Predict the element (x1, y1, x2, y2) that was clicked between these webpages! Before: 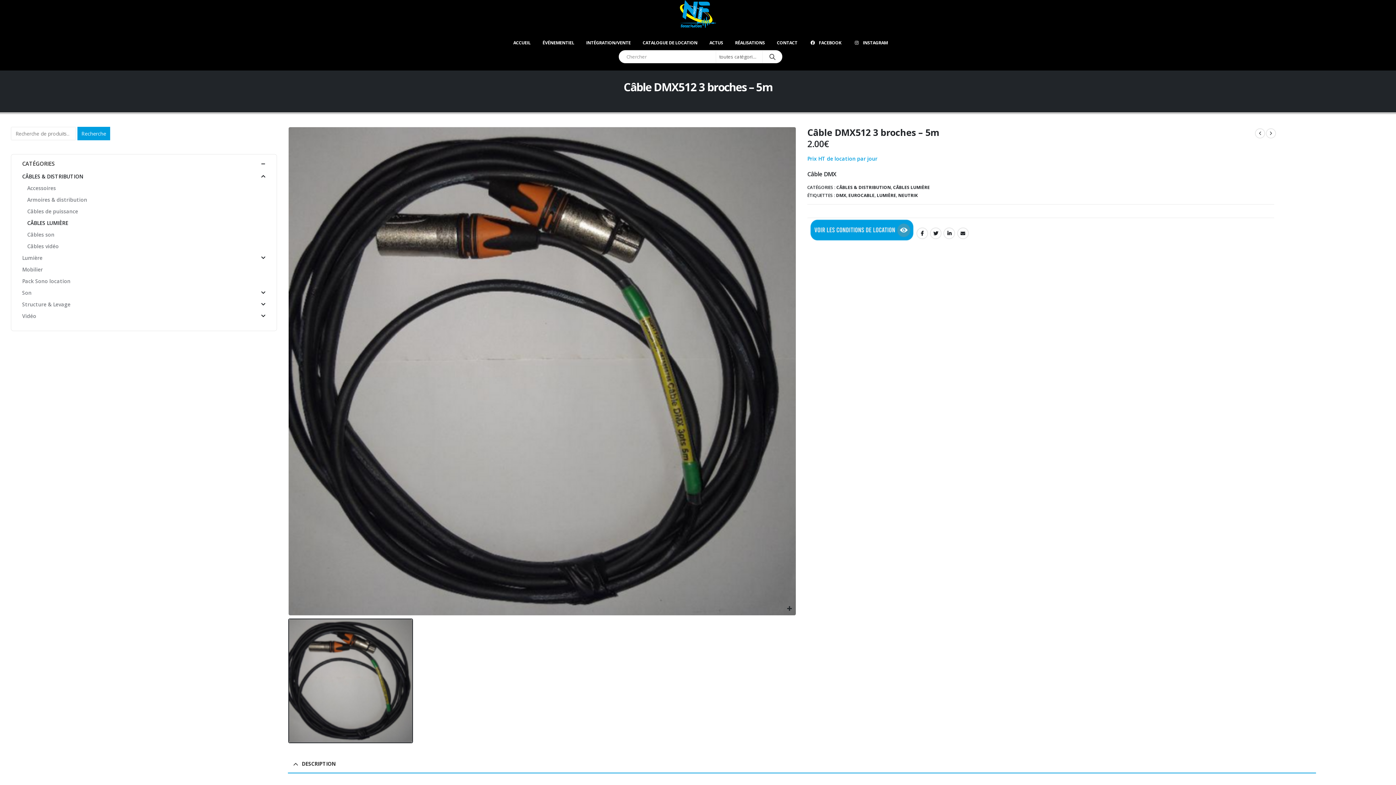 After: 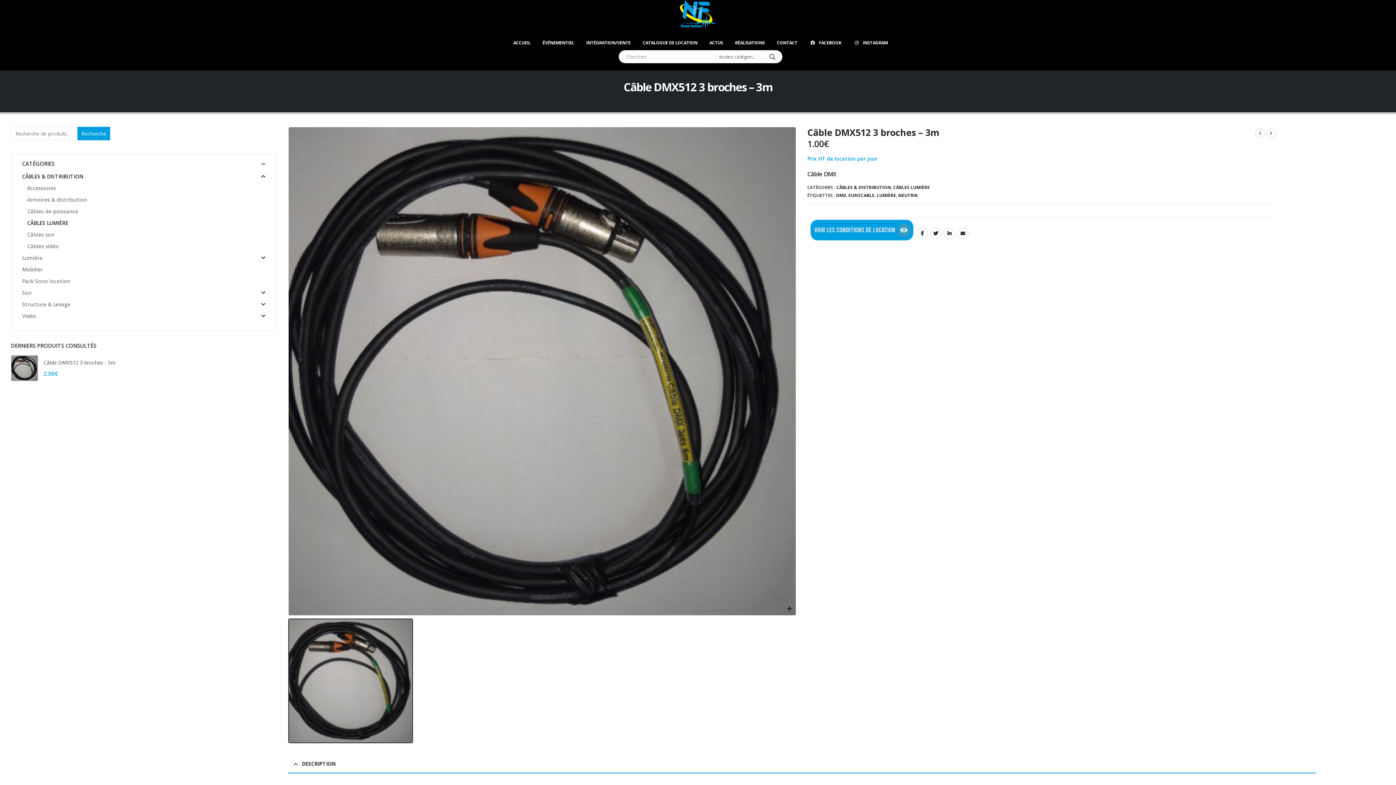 Action: bbox: (1255, 128, 1265, 138)